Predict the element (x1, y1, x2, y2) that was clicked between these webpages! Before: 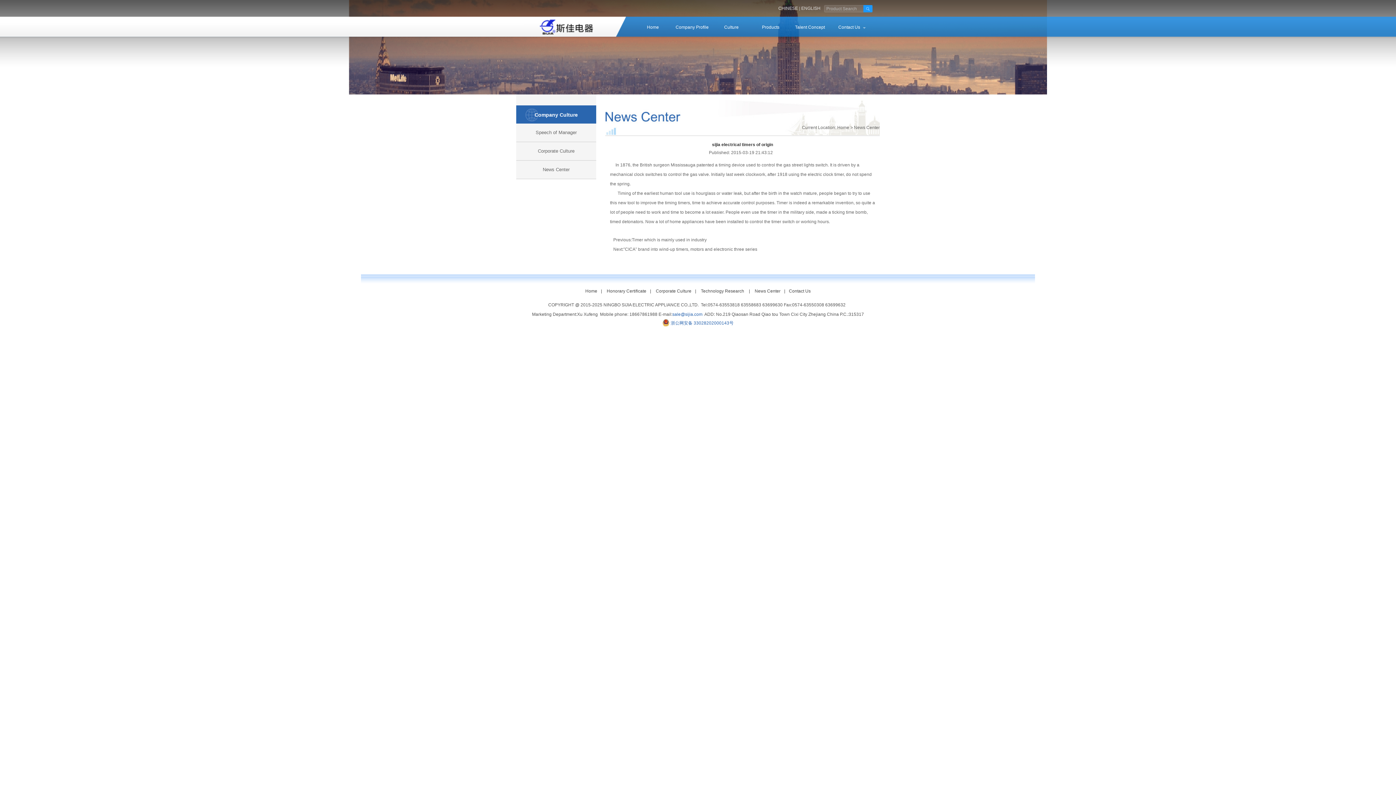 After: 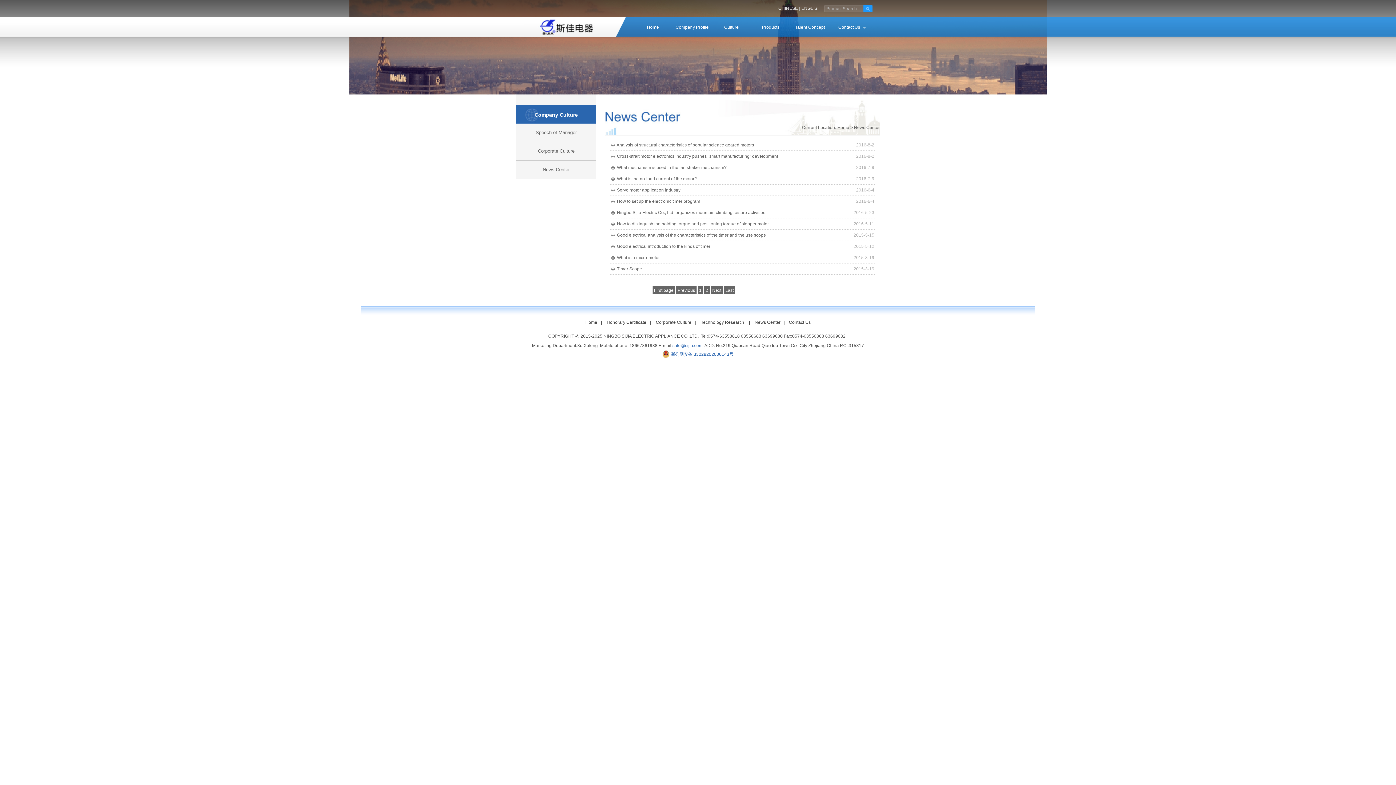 Action: label: News Center bbox: (751, 284, 784, 298)